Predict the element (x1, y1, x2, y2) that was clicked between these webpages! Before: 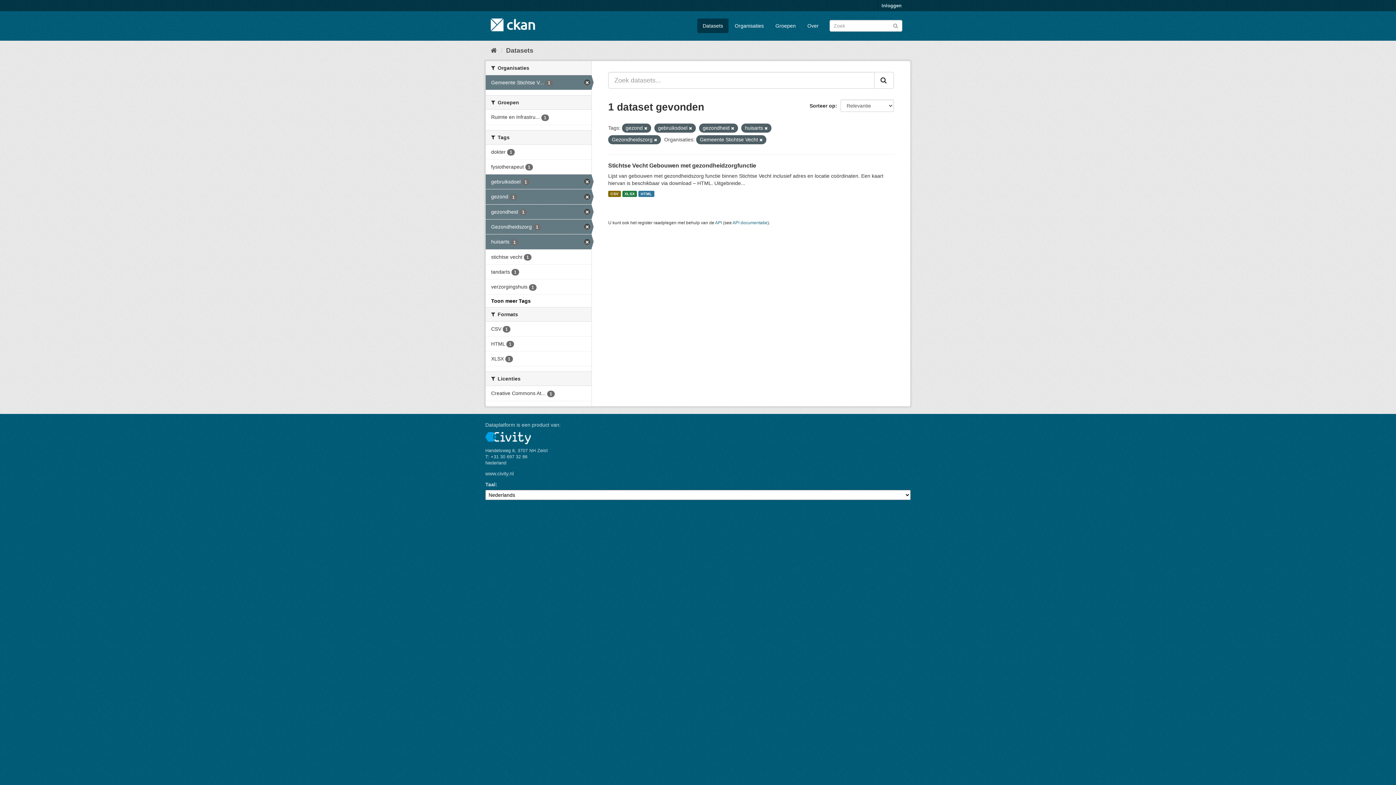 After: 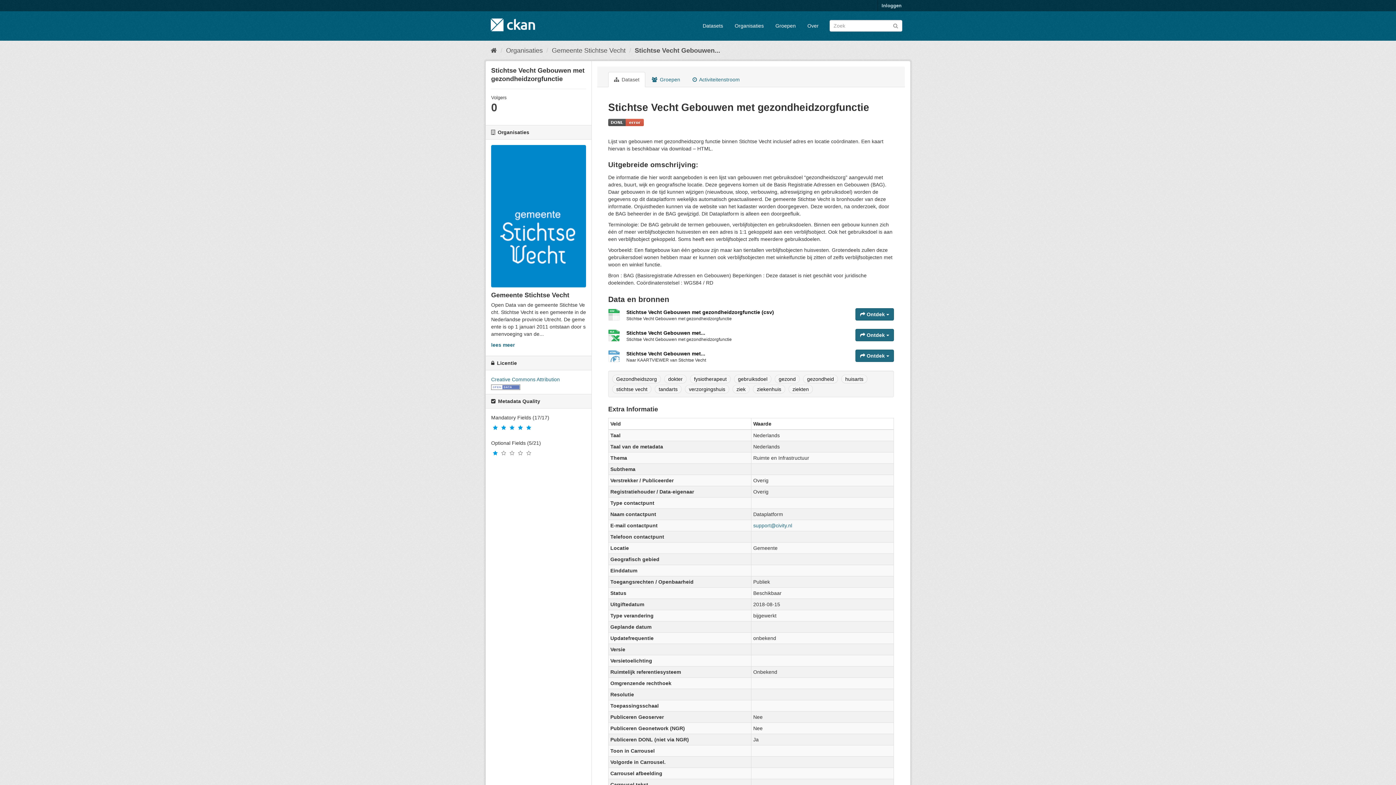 Action: bbox: (622, 190, 637, 197) label: XLSX